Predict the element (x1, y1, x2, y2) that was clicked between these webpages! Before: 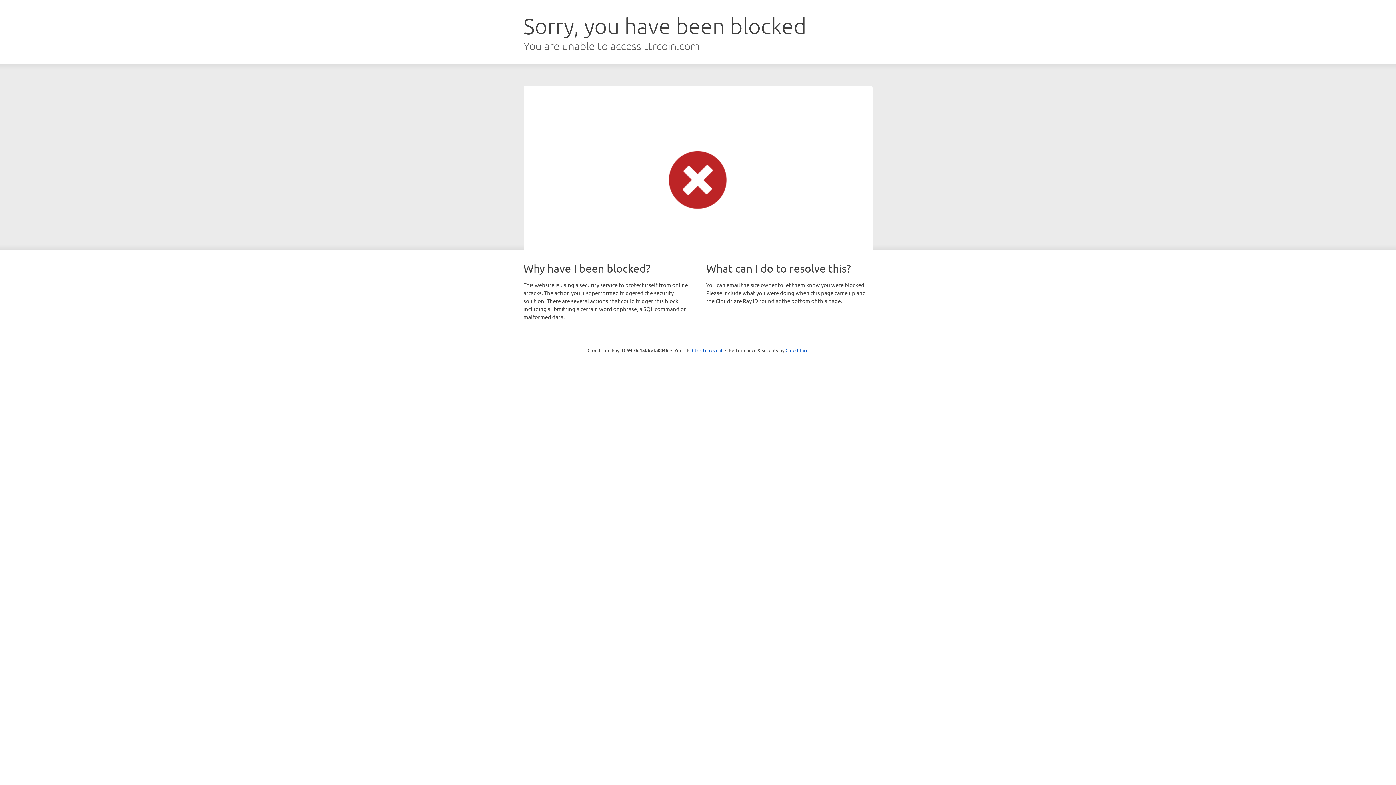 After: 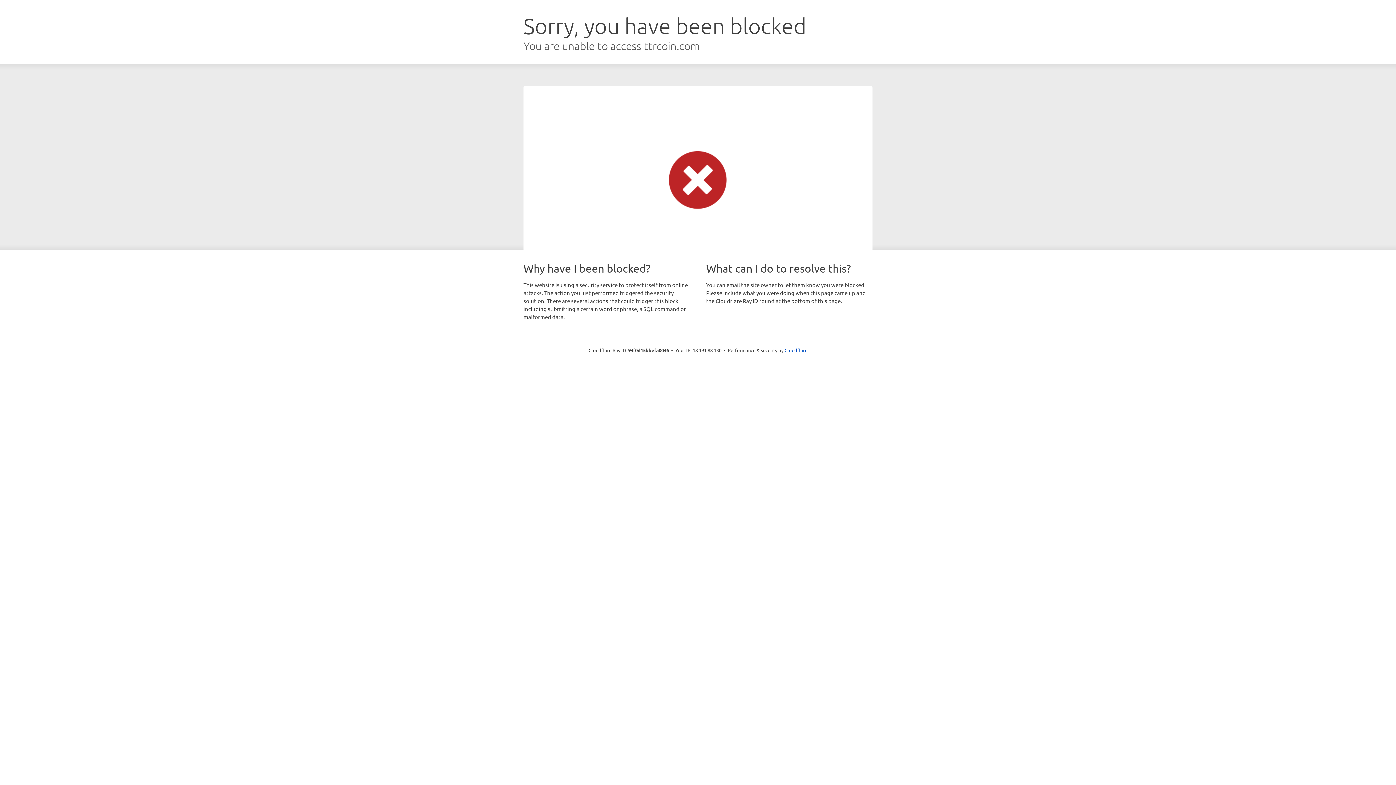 Action: bbox: (692, 346, 722, 353) label: Click to reveal